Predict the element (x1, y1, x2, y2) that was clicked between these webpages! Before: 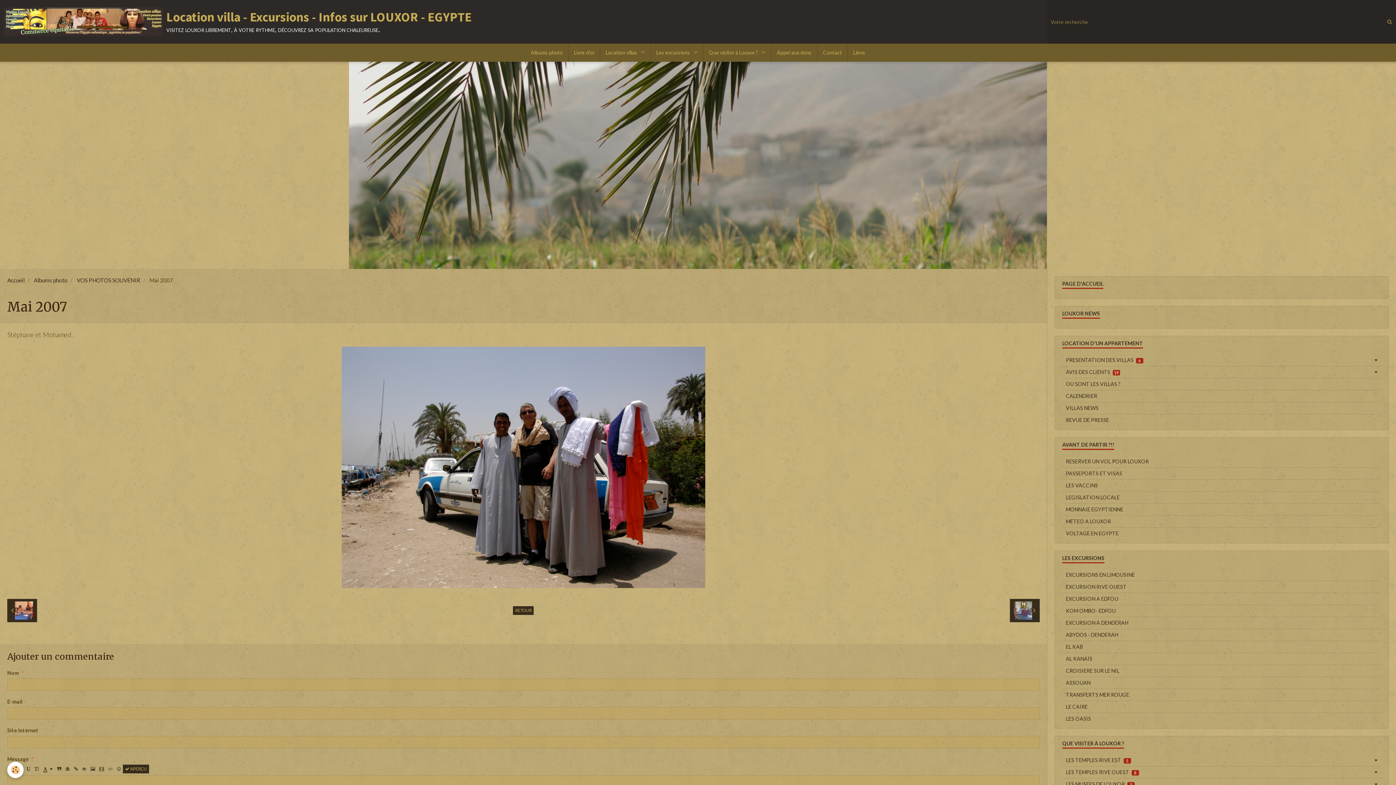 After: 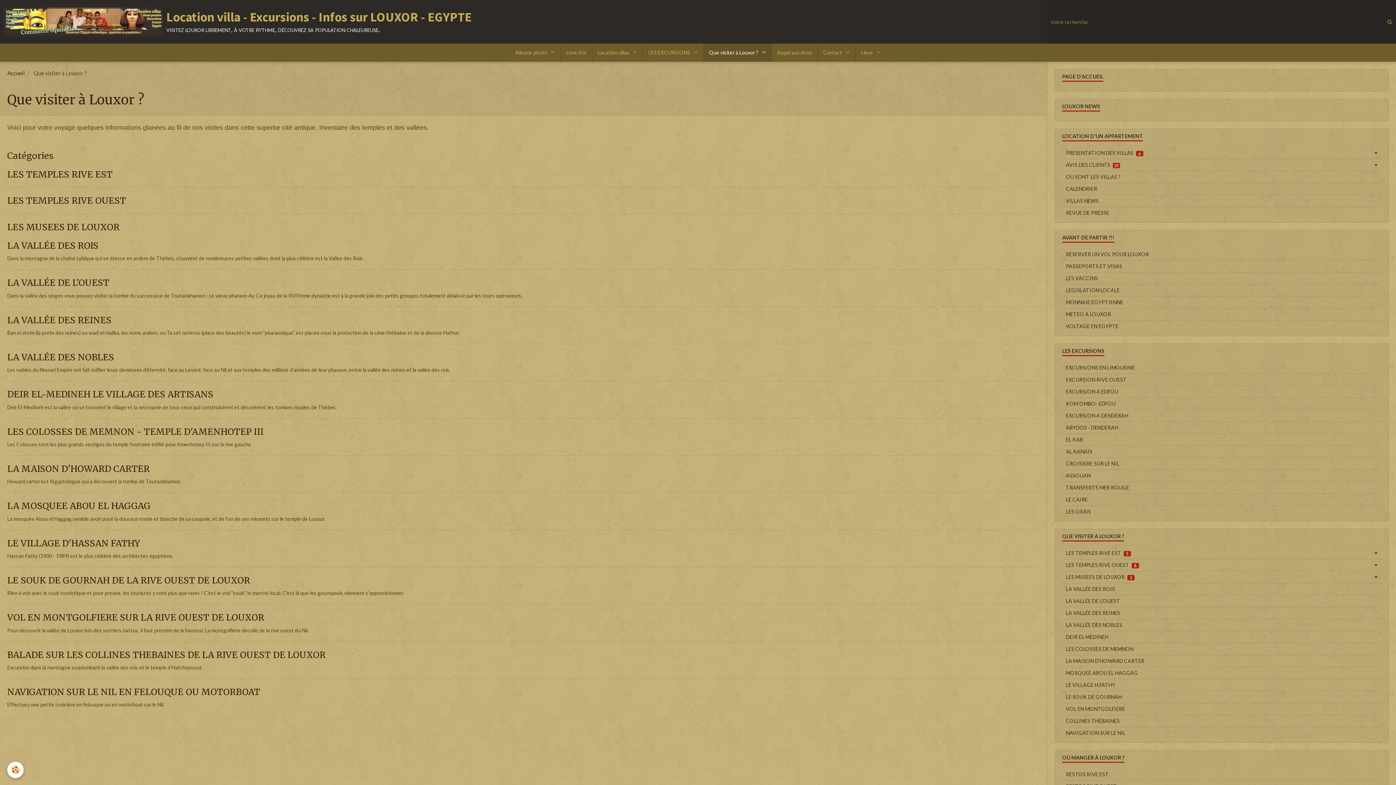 Action: bbox: (703, 43, 771, 61) label: Que visiter à Louxor ? 